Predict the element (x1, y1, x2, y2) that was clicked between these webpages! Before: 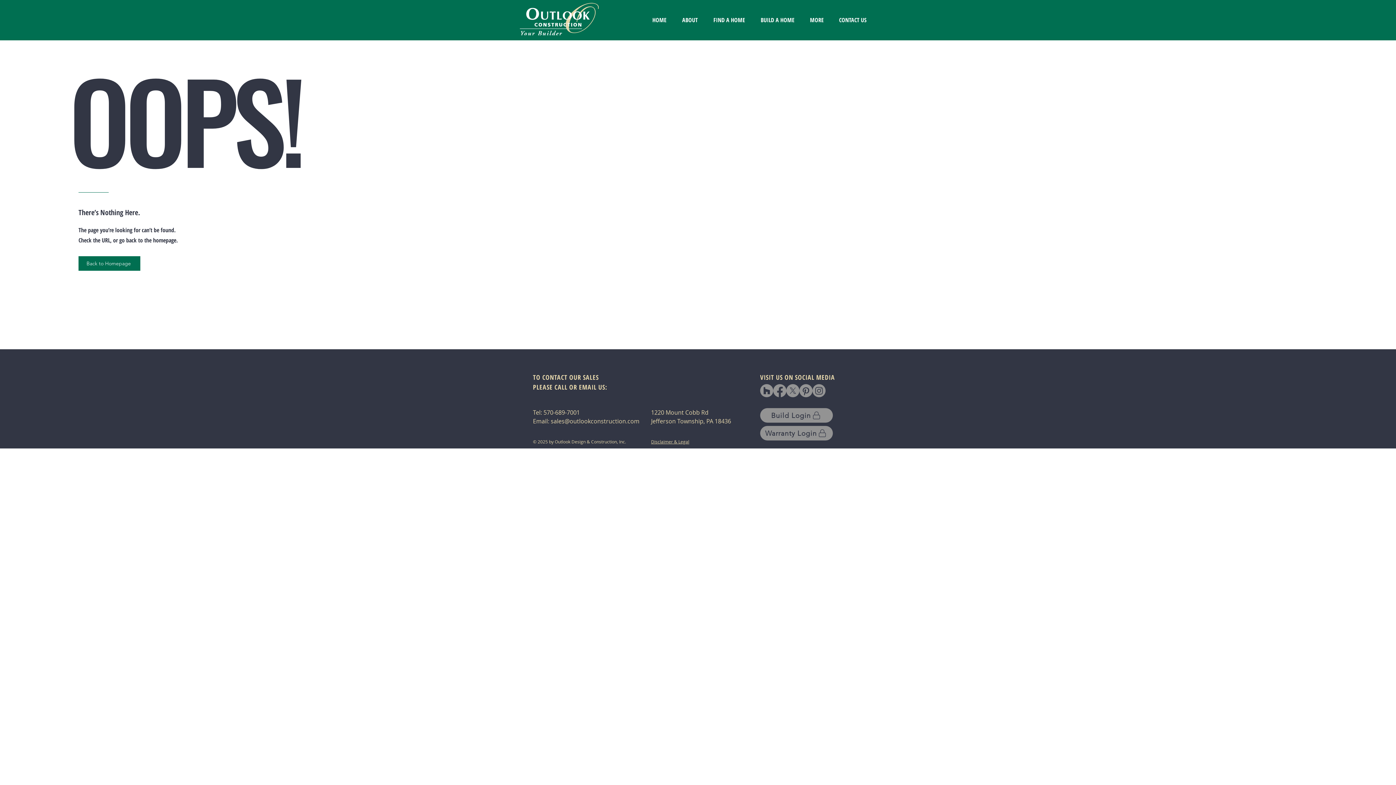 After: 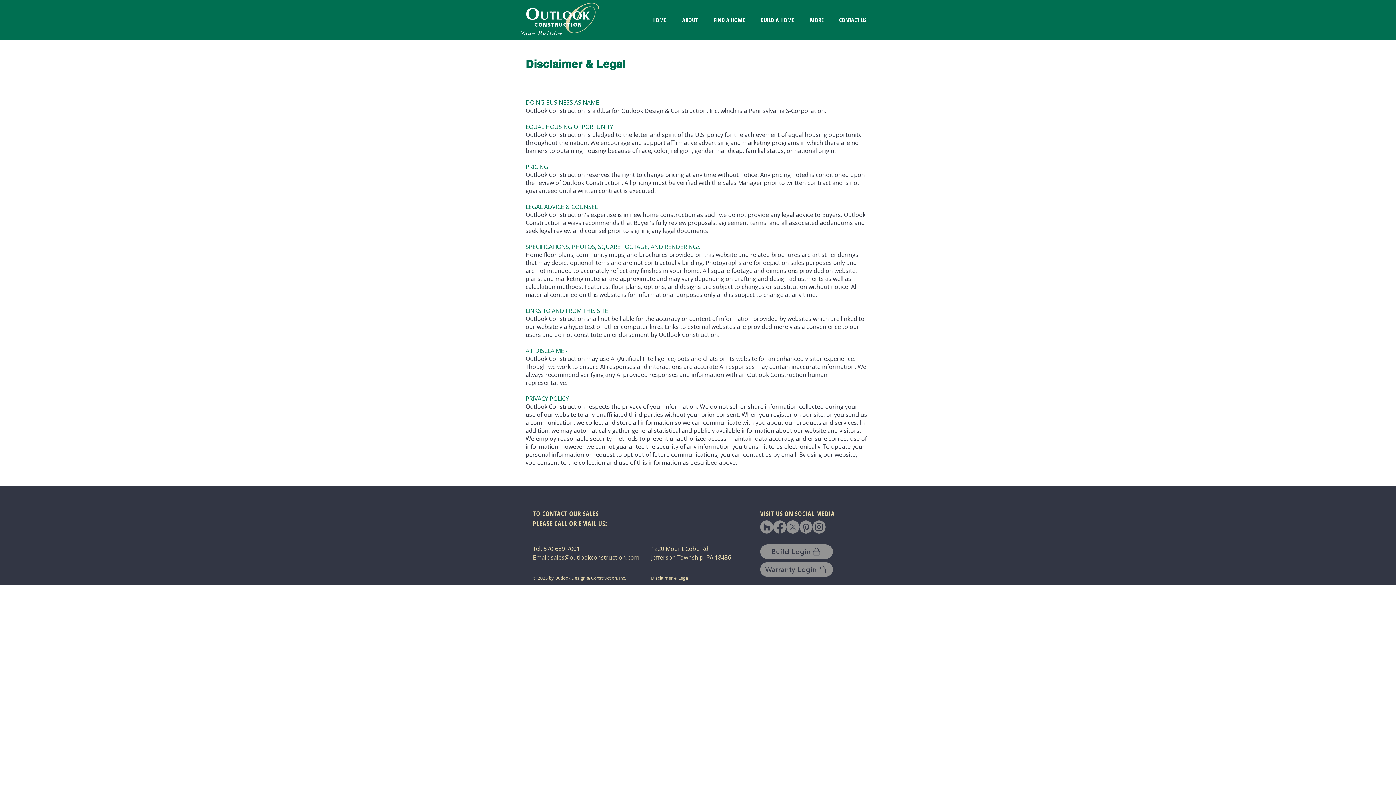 Action: label: Disclaimer & Legal bbox: (651, 438, 689, 444)